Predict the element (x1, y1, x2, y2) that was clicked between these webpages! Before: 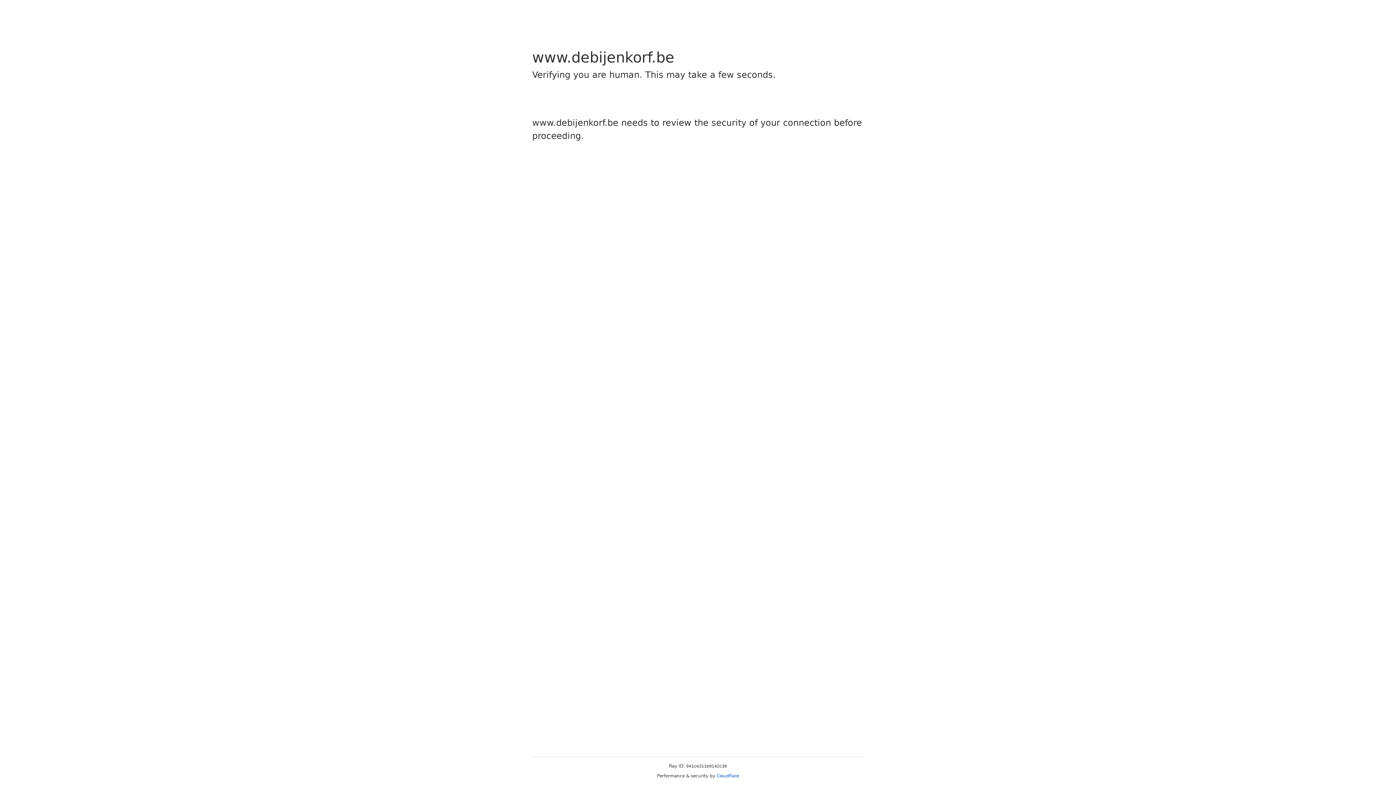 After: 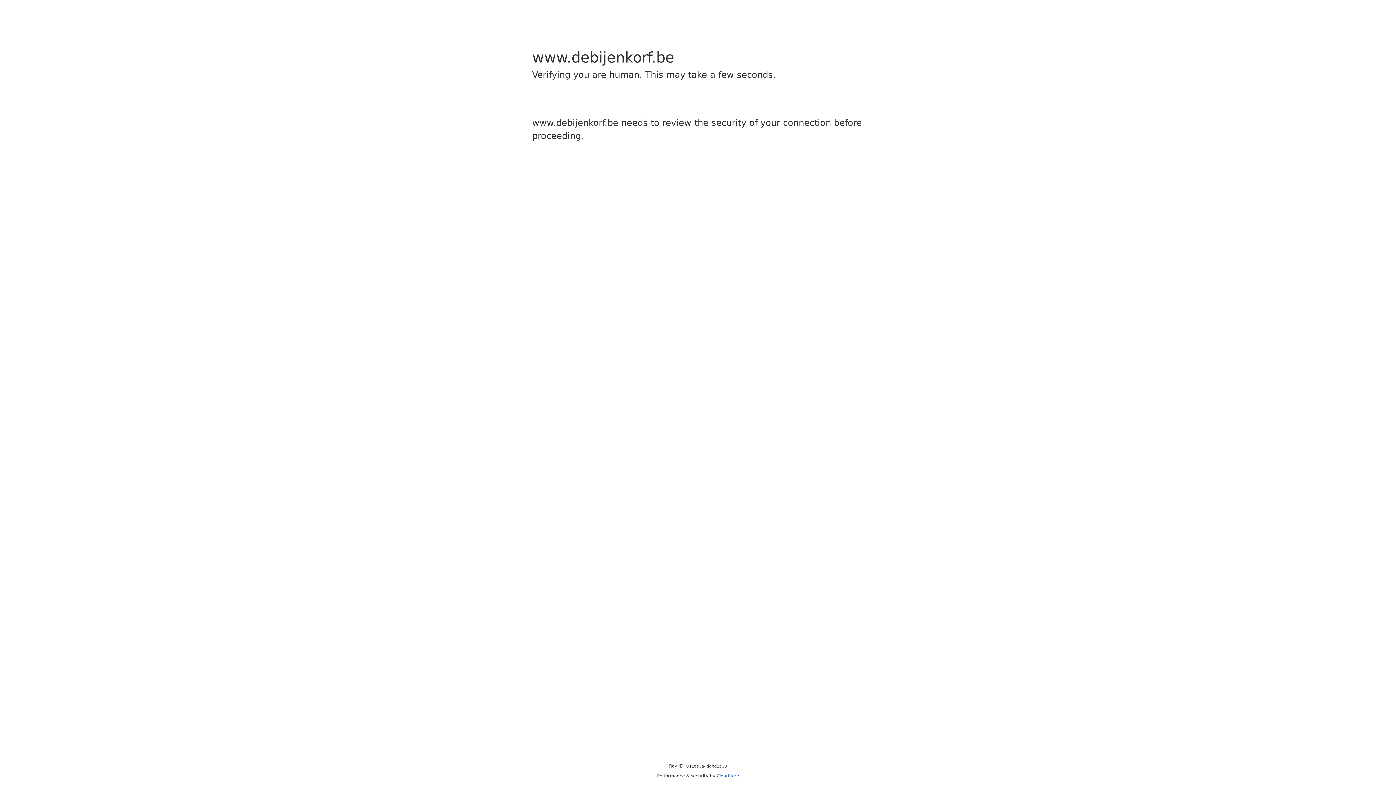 Action: label: Cloudflare bbox: (716, 773, 739, 778)